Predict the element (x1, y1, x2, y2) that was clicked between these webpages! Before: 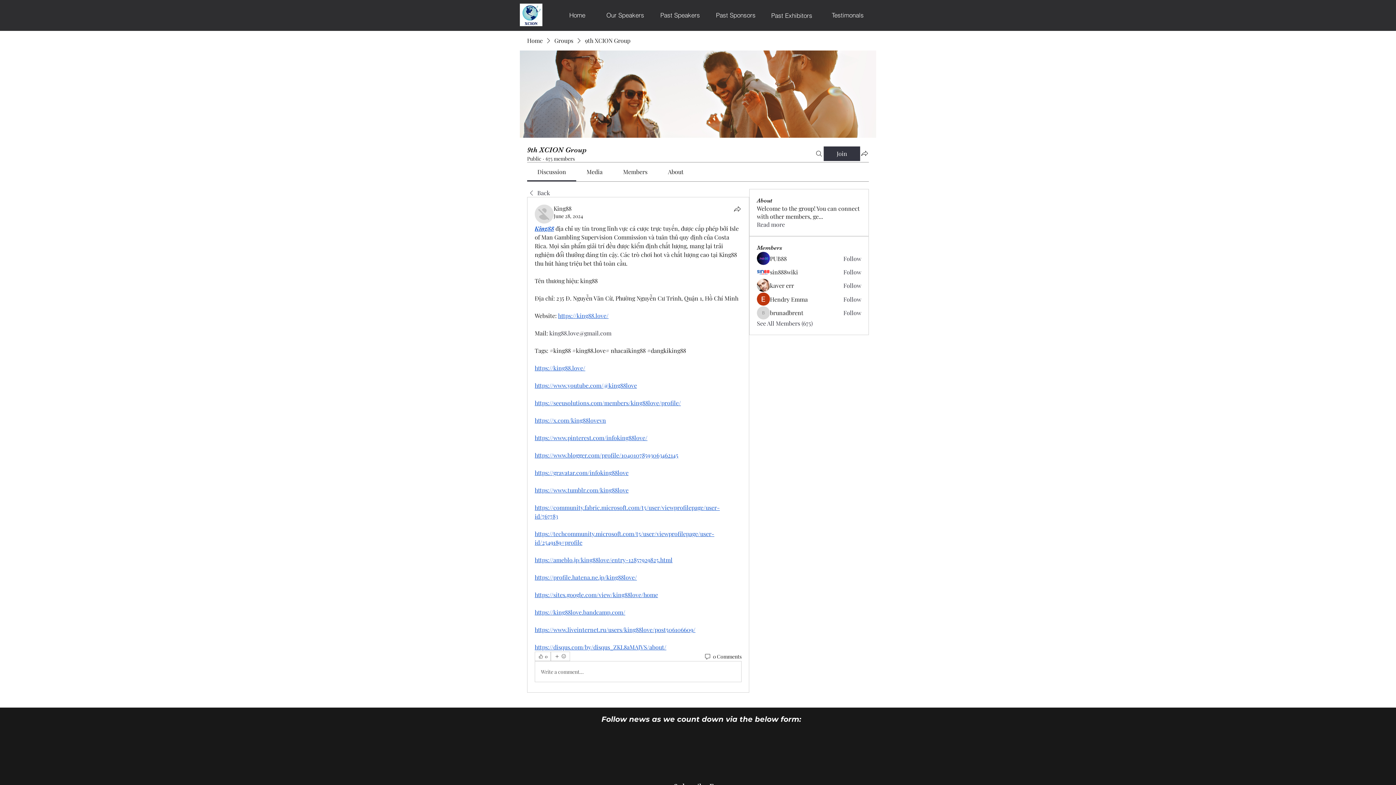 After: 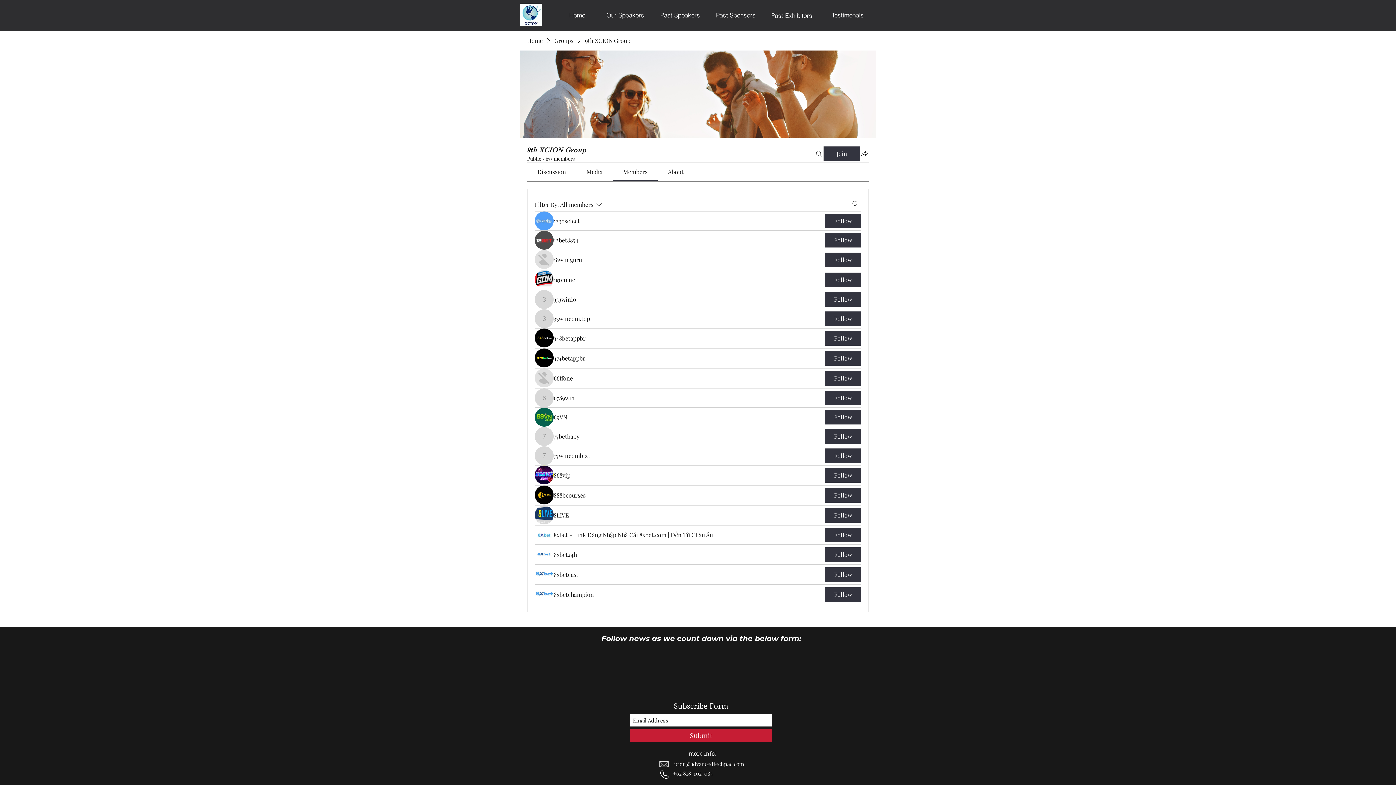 Action: bbox: (757, 319, 813, 327) label: See All Members (675)